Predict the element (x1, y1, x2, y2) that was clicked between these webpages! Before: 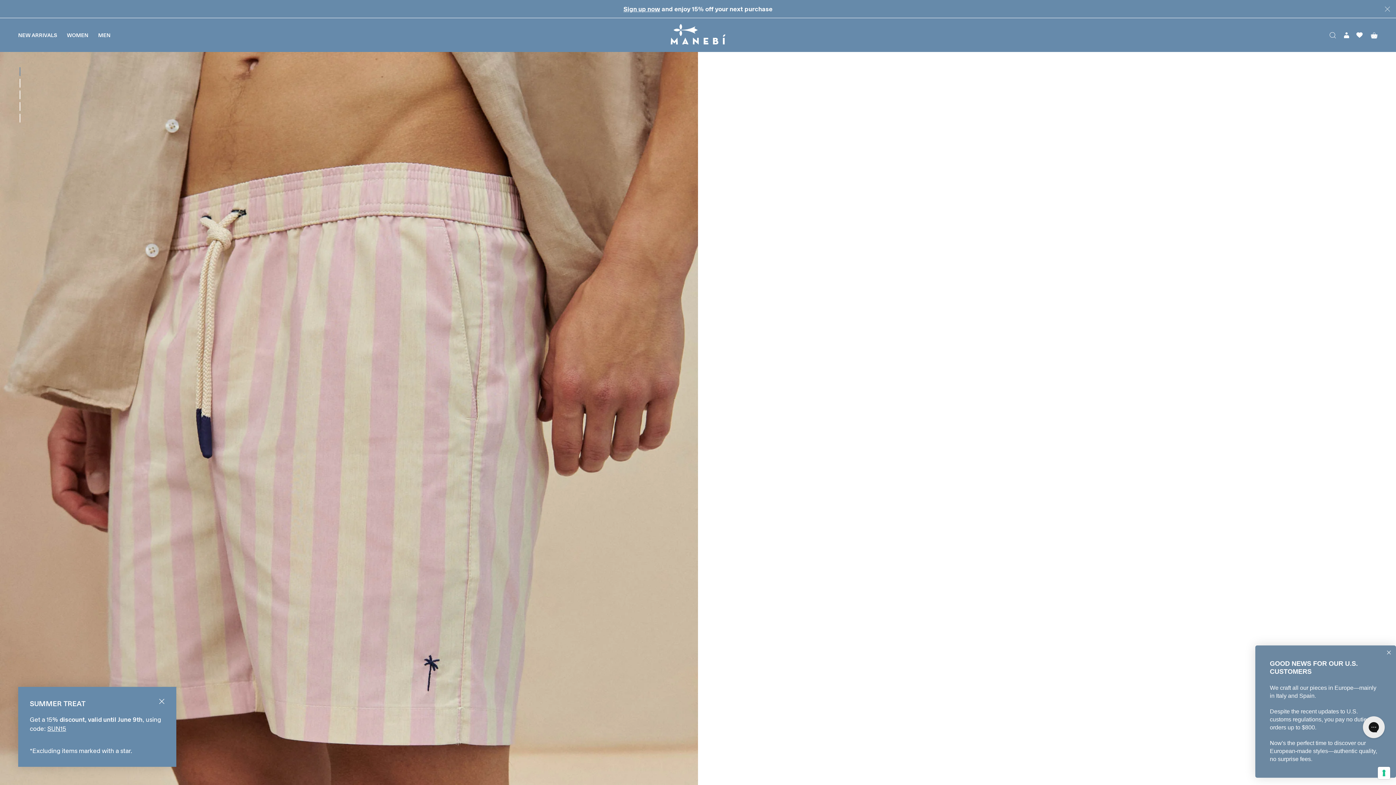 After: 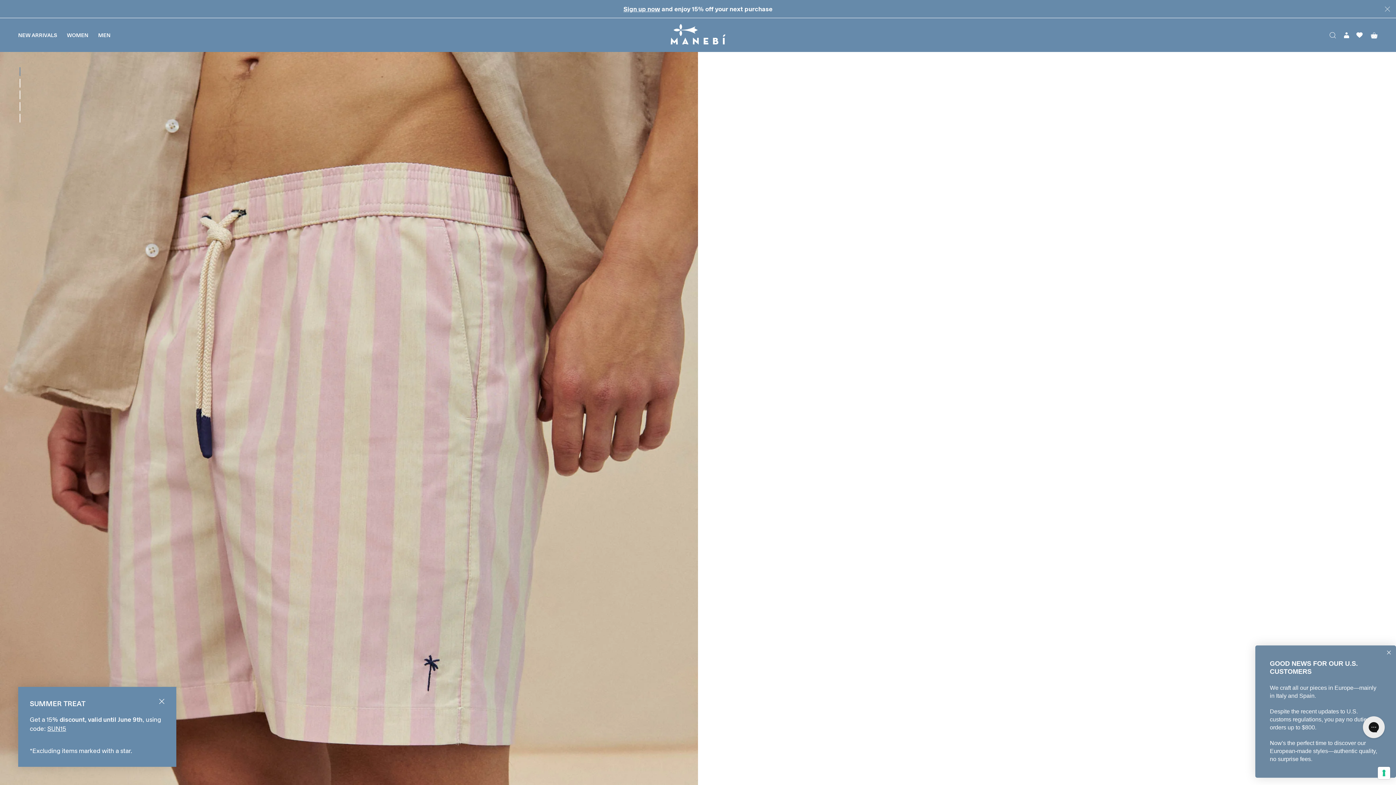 Action: bbox: (716, 121, 731, 136)